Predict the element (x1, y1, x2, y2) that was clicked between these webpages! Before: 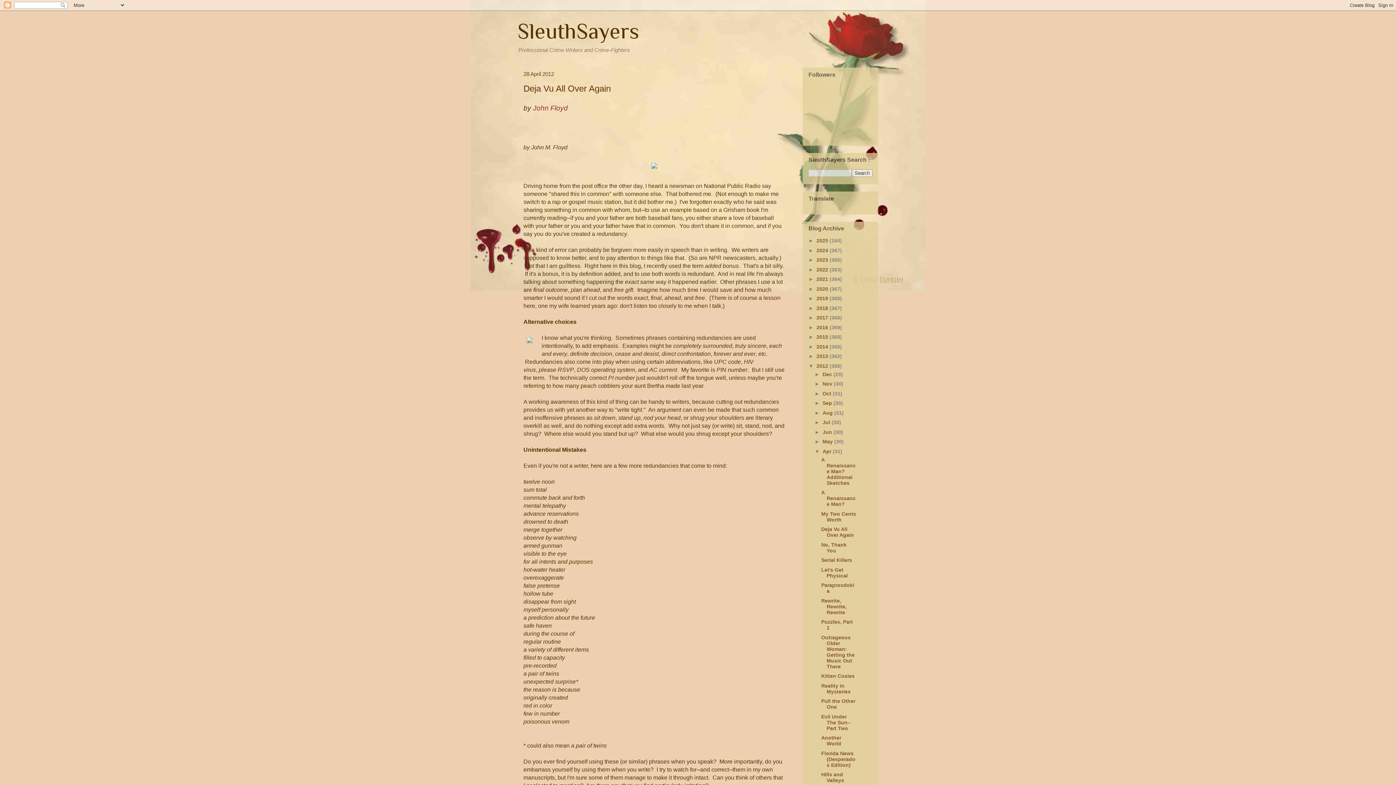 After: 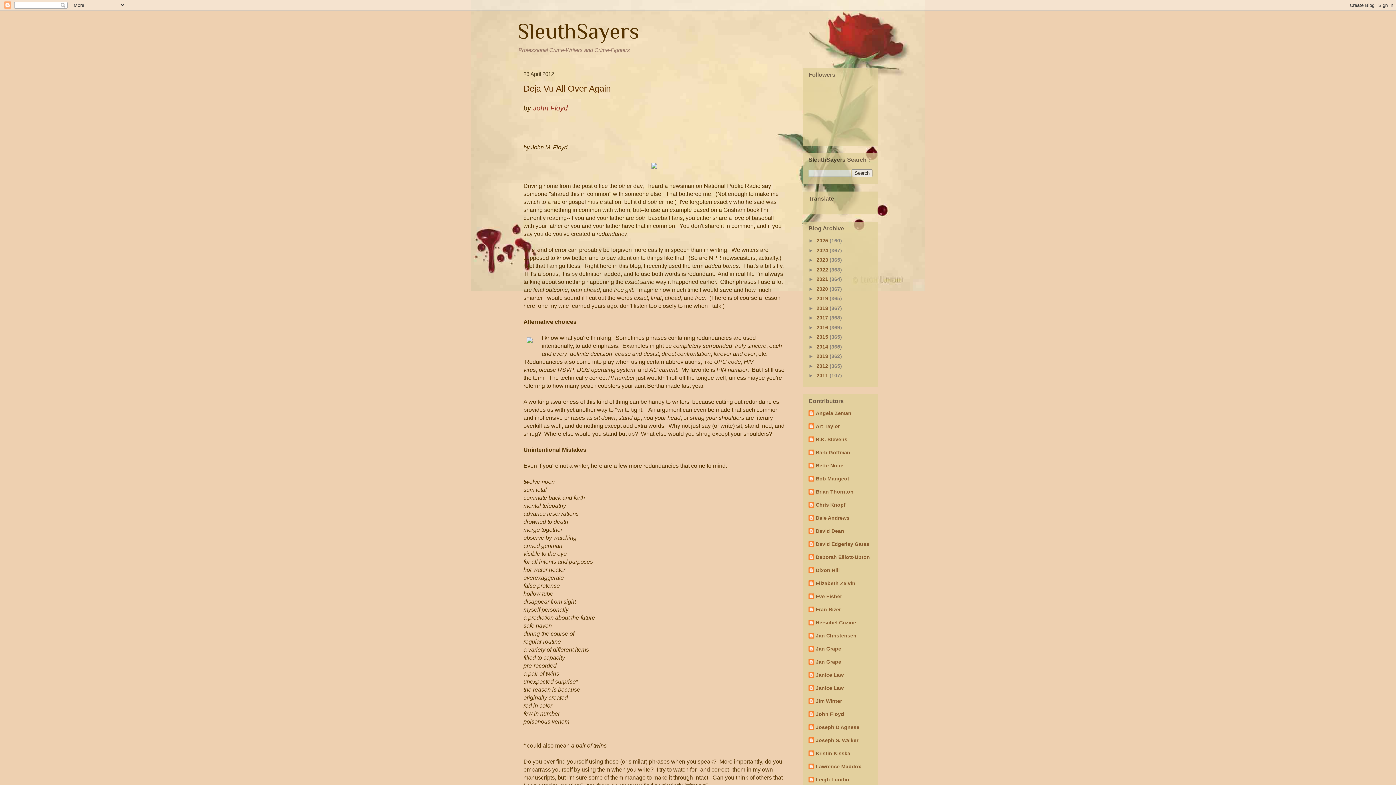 Action: bbox: (808, 363, 816, 369) label: ▼  